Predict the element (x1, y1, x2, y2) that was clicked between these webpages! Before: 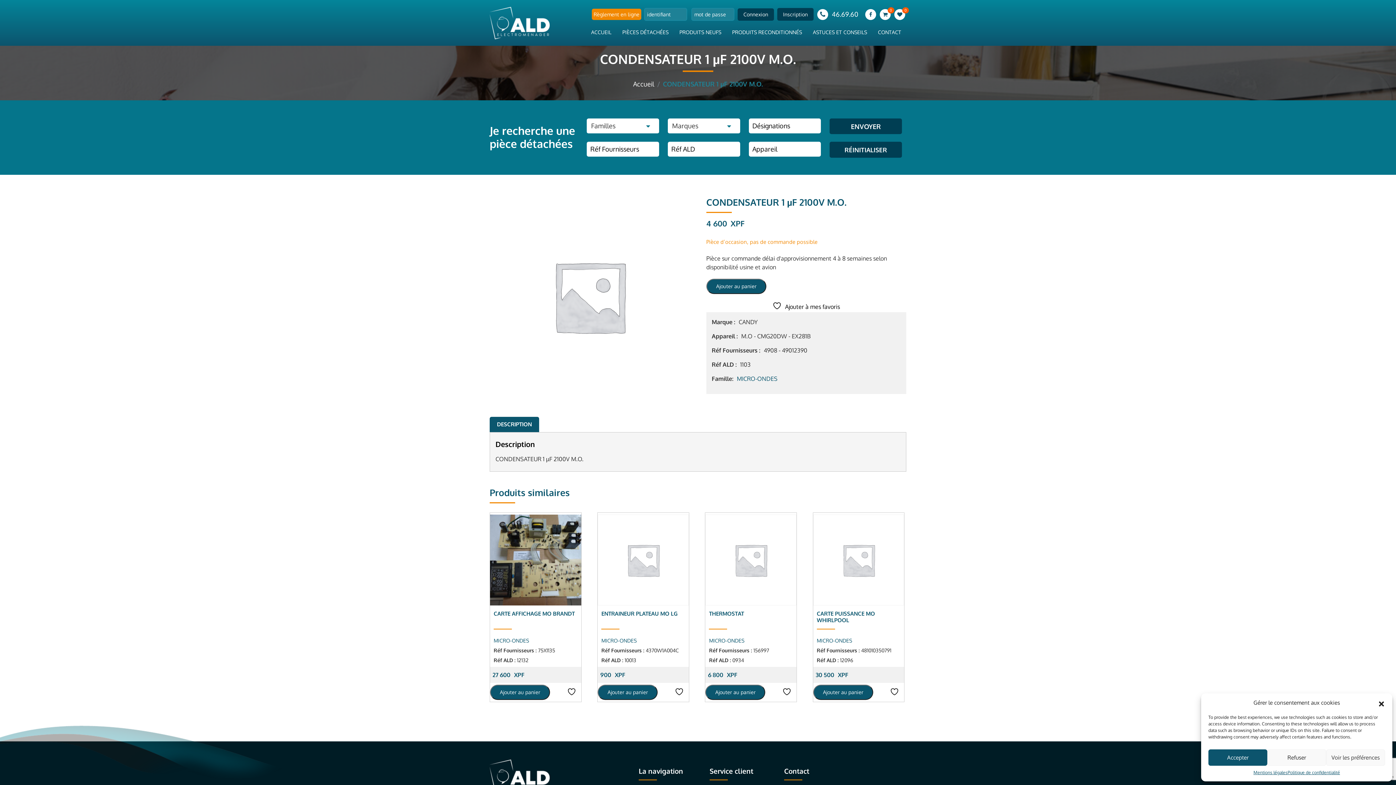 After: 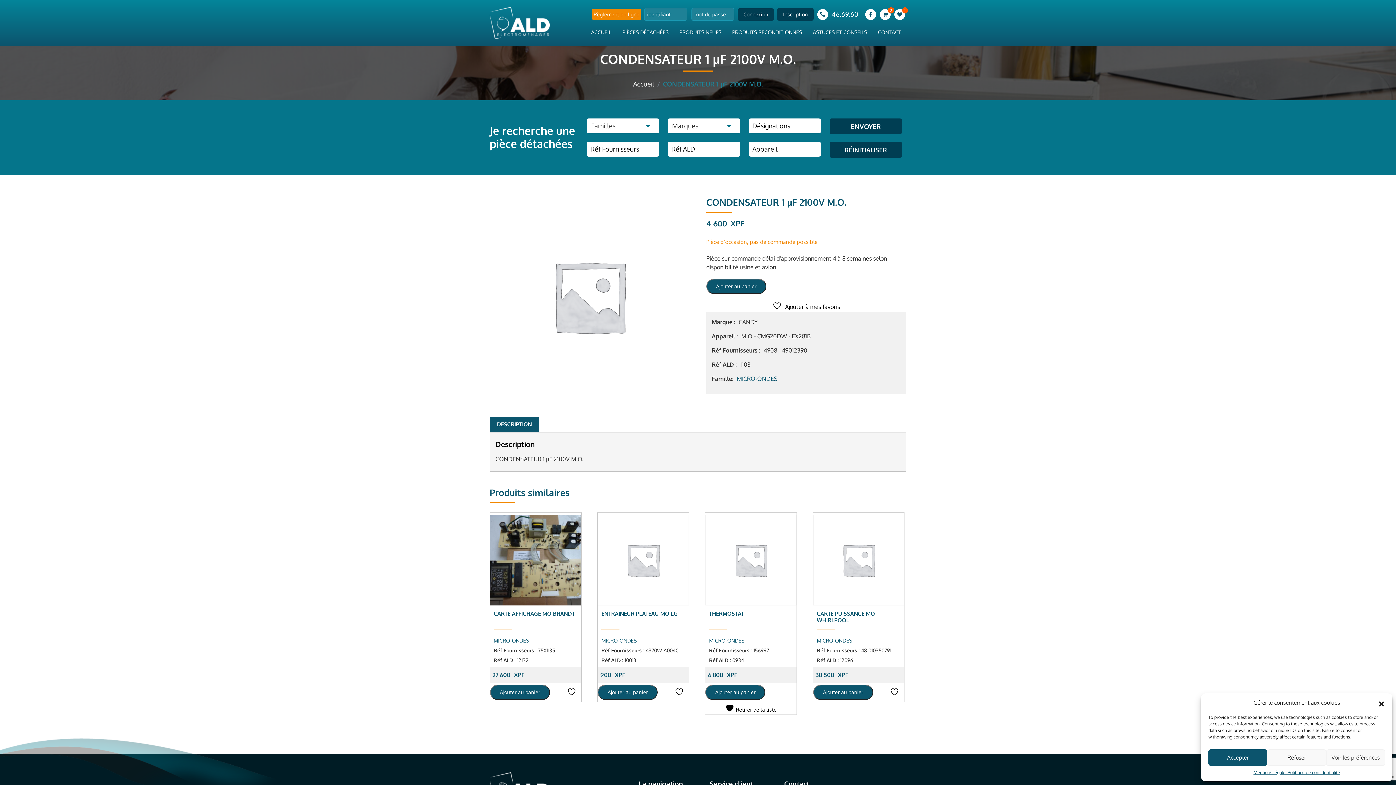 Action: bbox: (782, 687, 793, 696)